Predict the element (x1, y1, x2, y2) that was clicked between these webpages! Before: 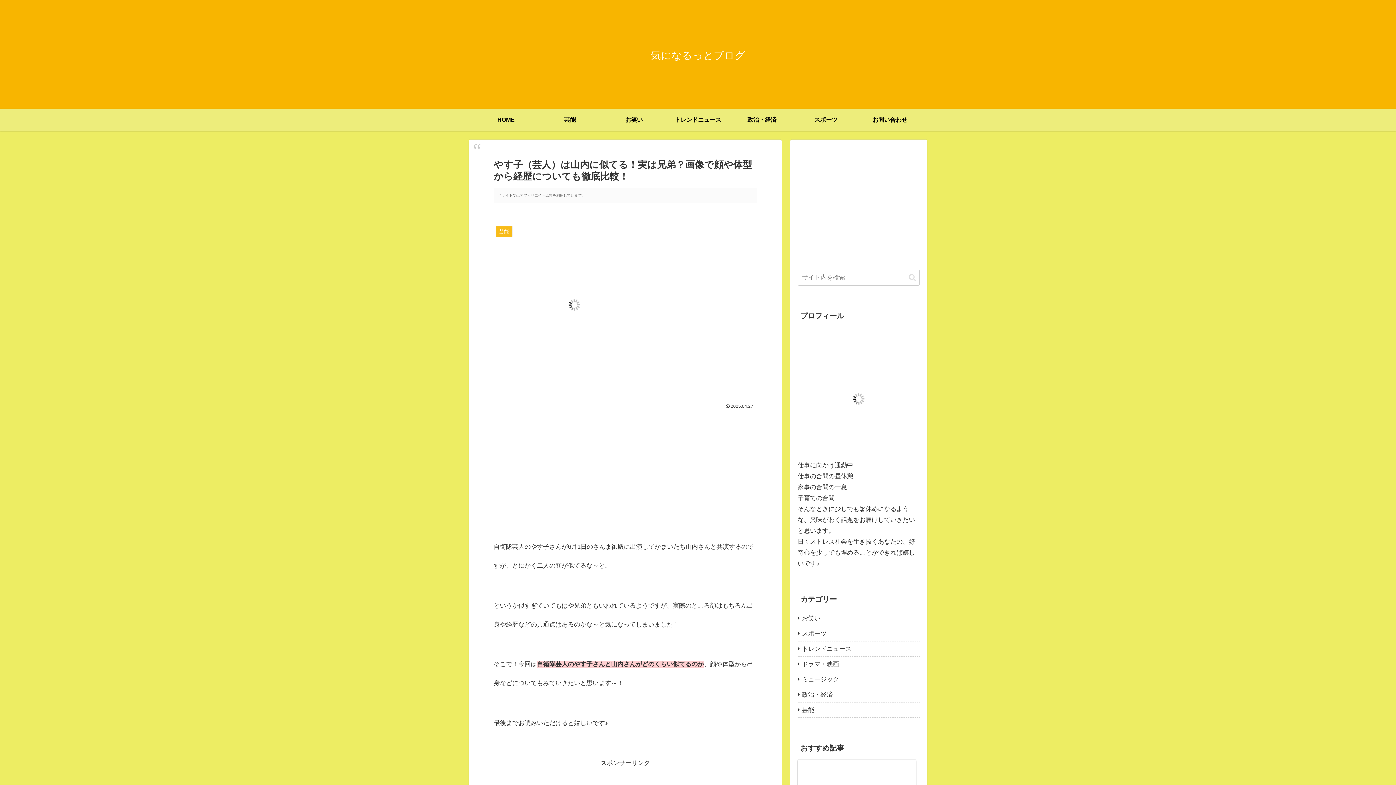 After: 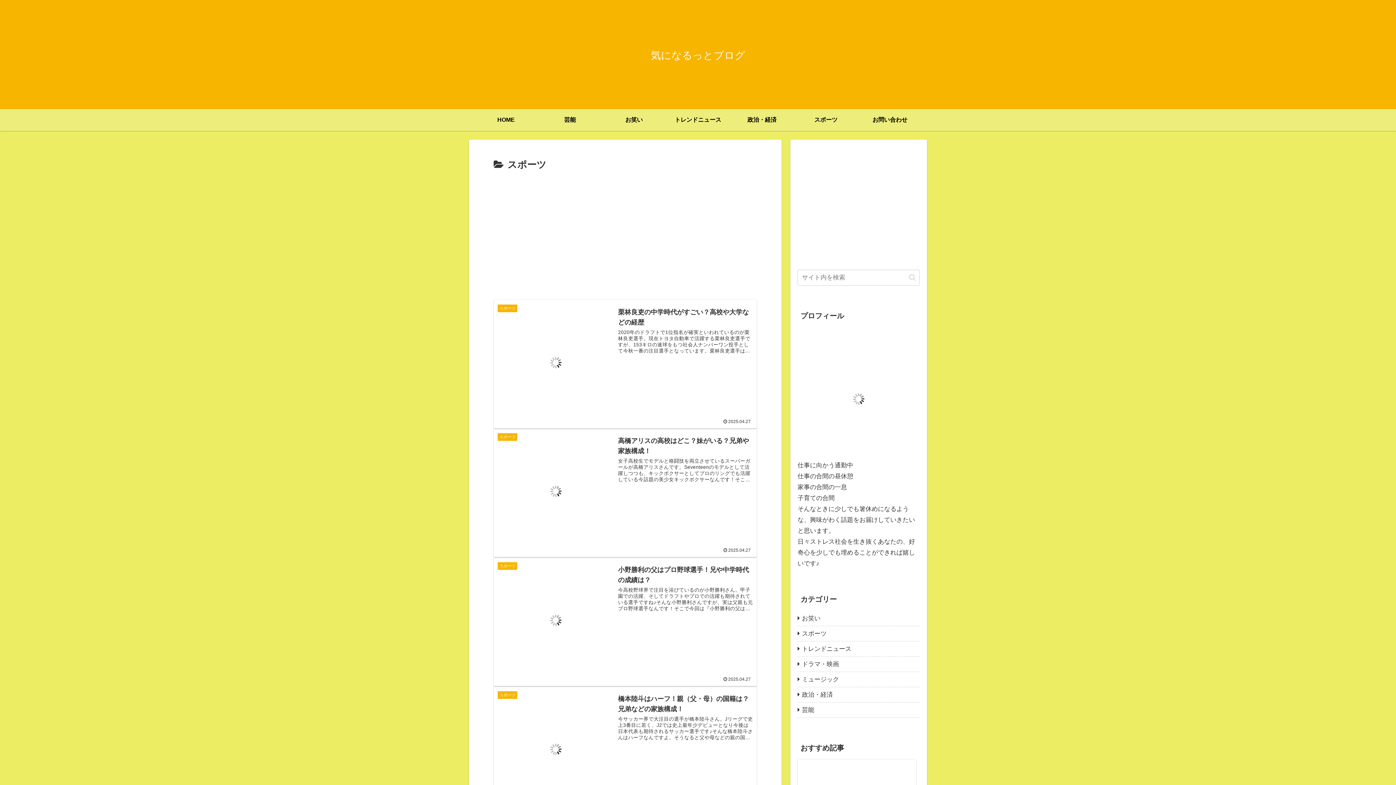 Action: label: スポーツ bbox: (794, 109, 858, 130)